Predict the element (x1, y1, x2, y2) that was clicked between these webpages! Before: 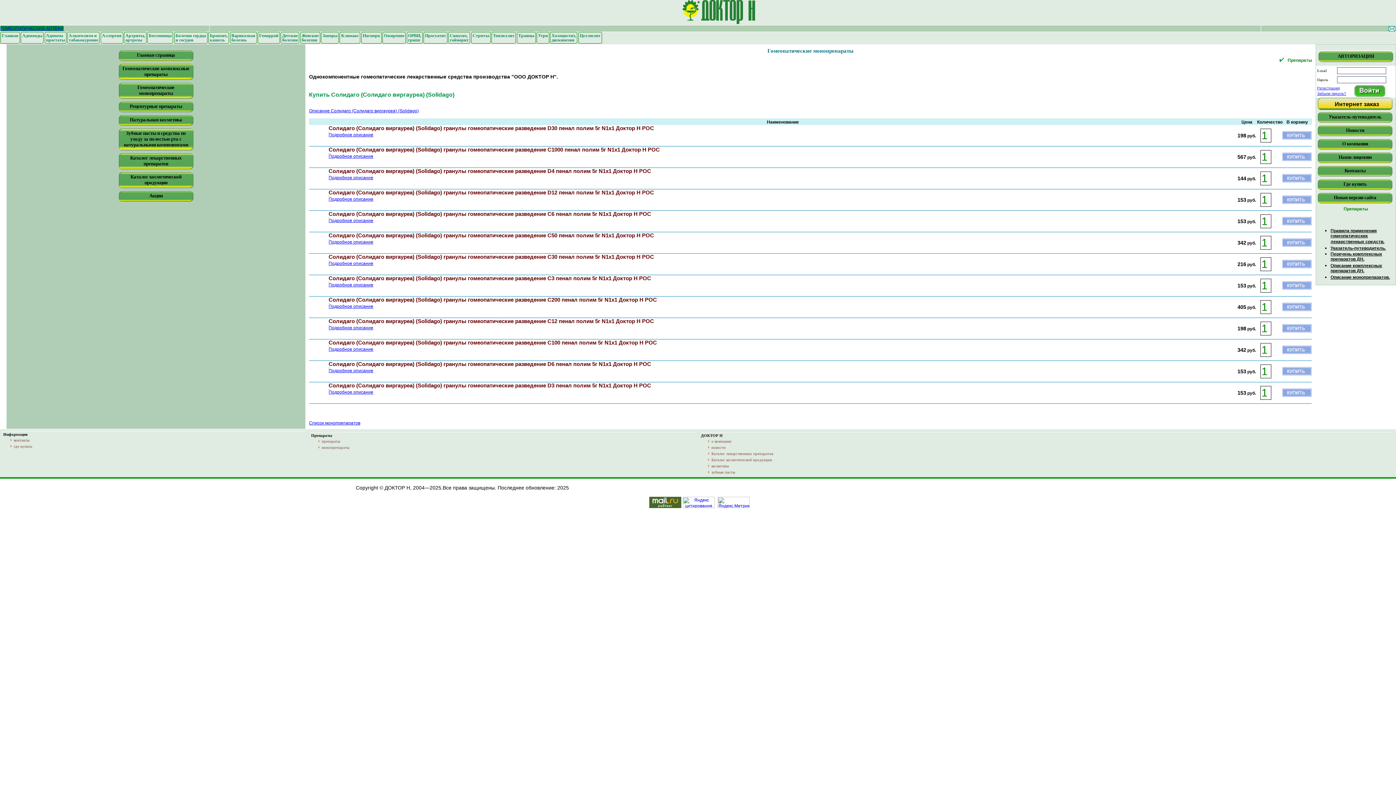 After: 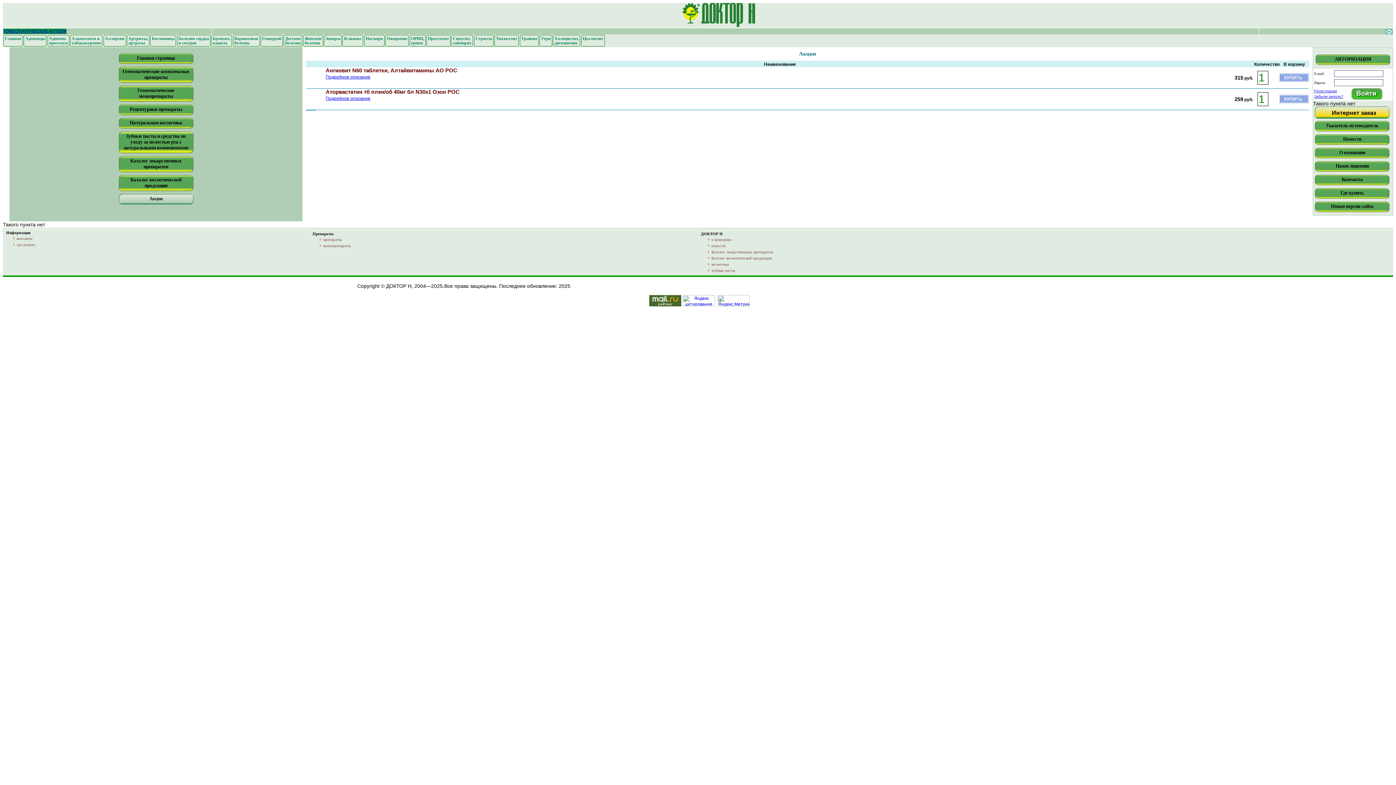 Action: label: Акции bbox: (118, 191, 193, 201)